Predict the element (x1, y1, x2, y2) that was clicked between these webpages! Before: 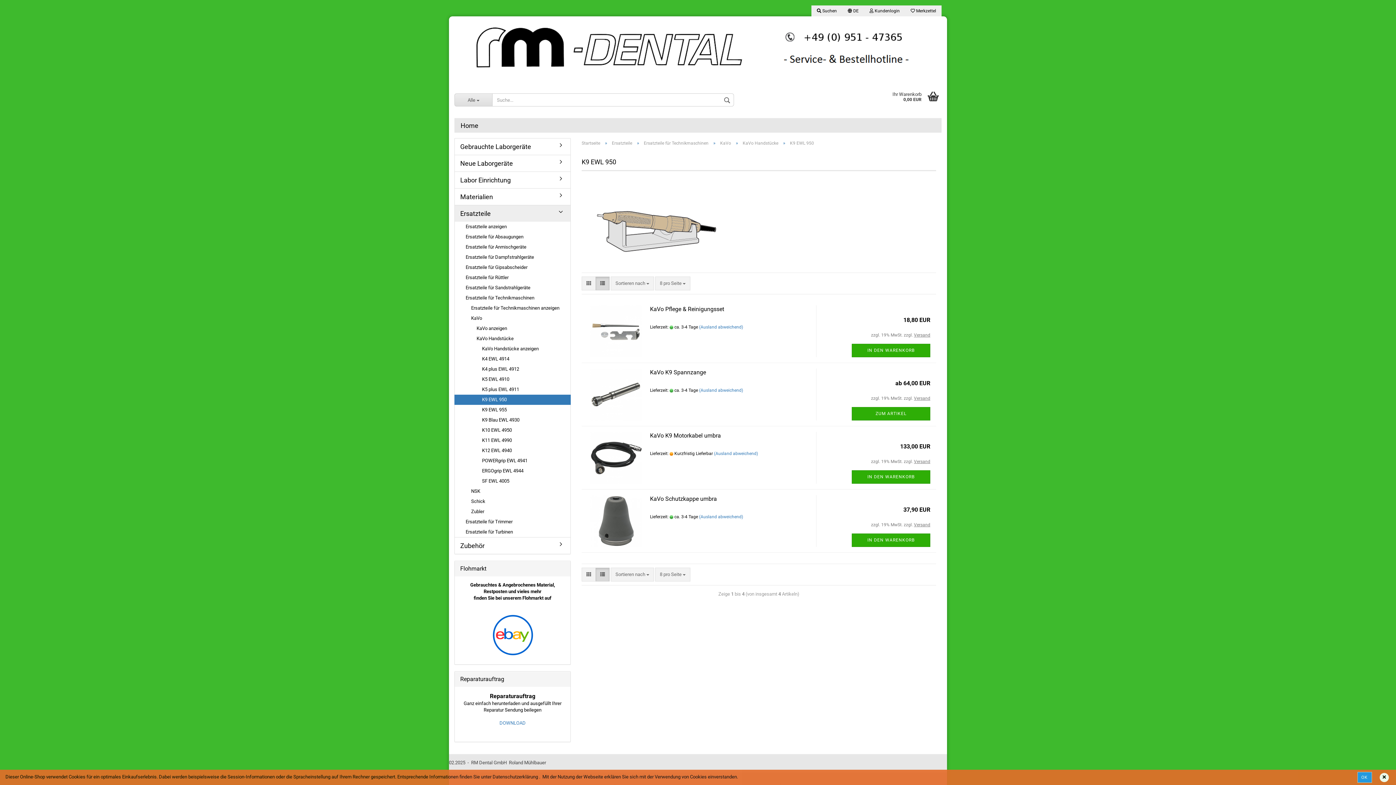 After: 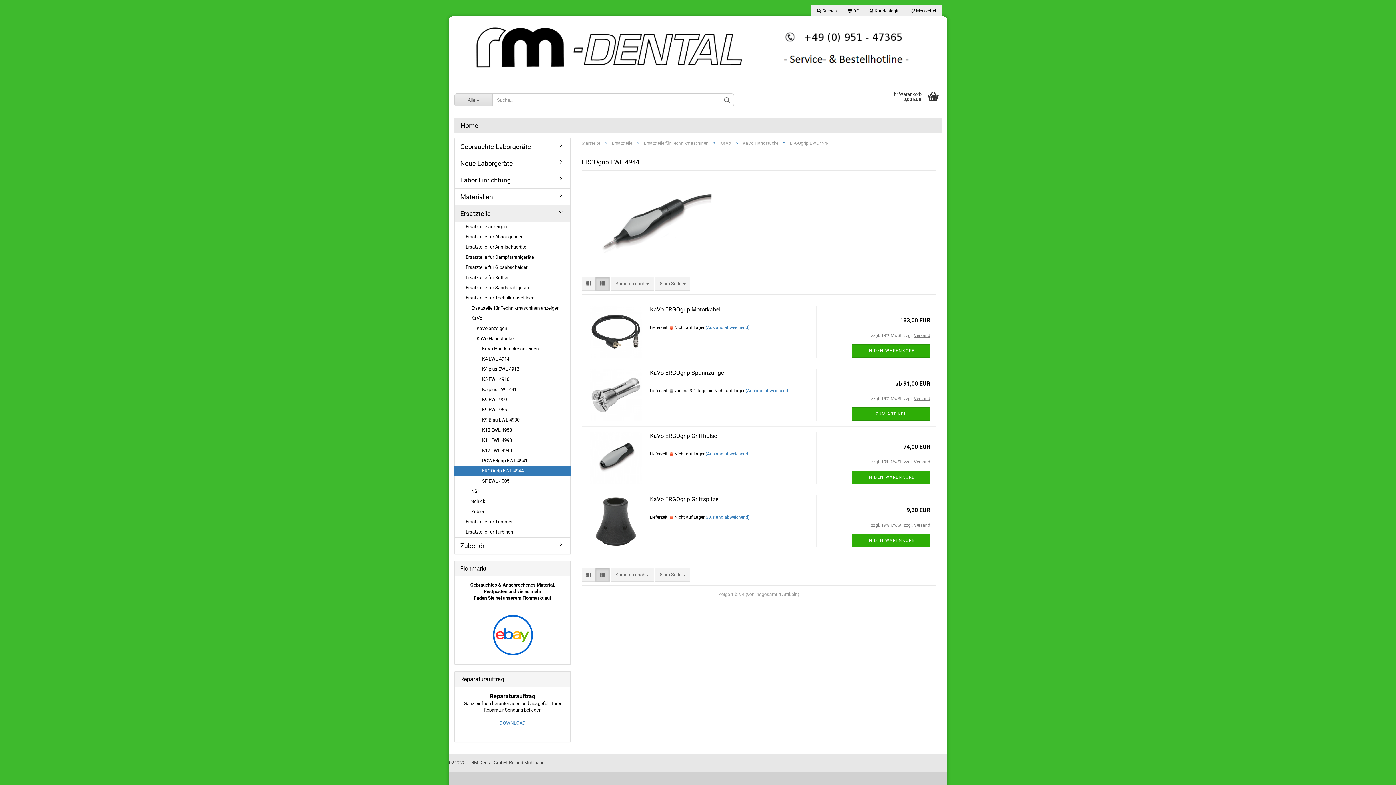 Action: label: ERGOgrip EWL 4944 bbox: (454, 466, 570, 476)